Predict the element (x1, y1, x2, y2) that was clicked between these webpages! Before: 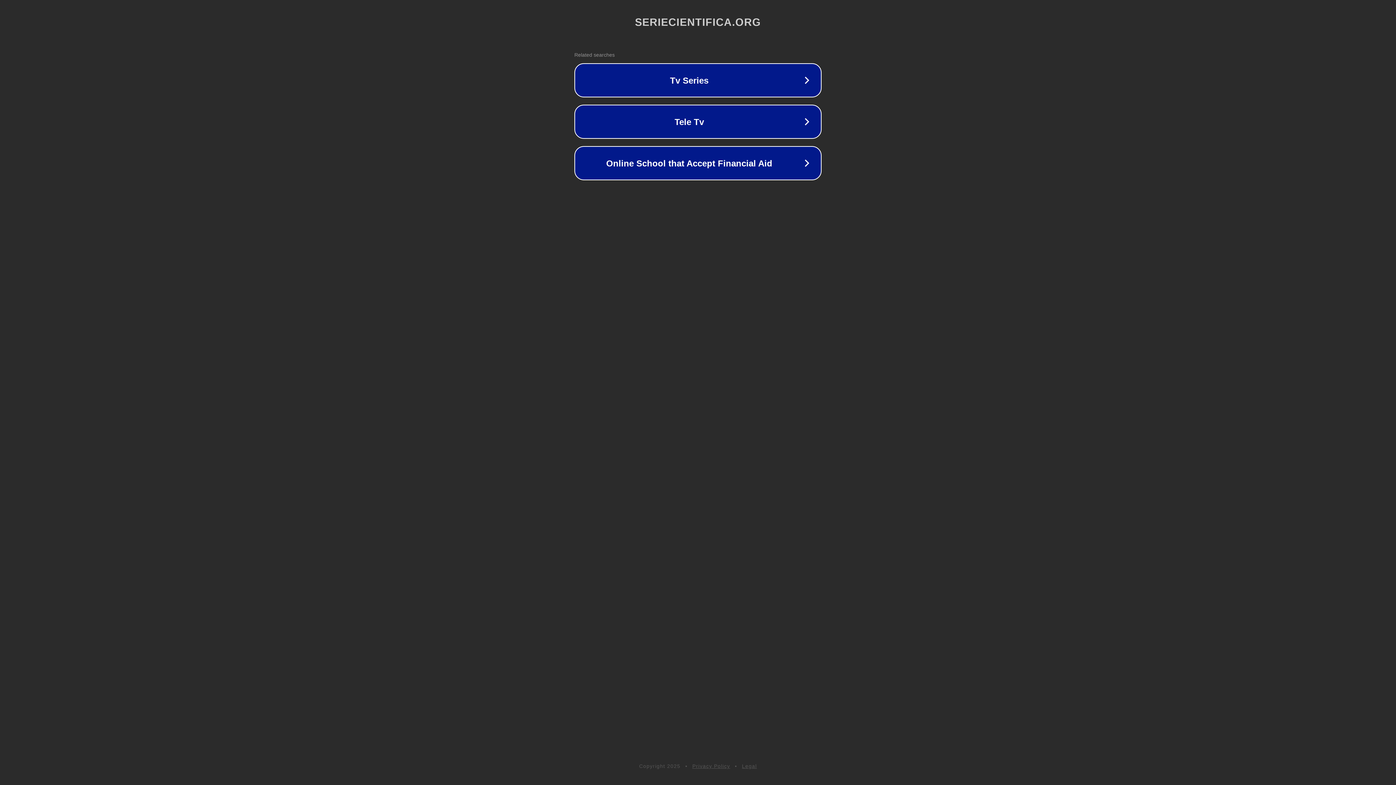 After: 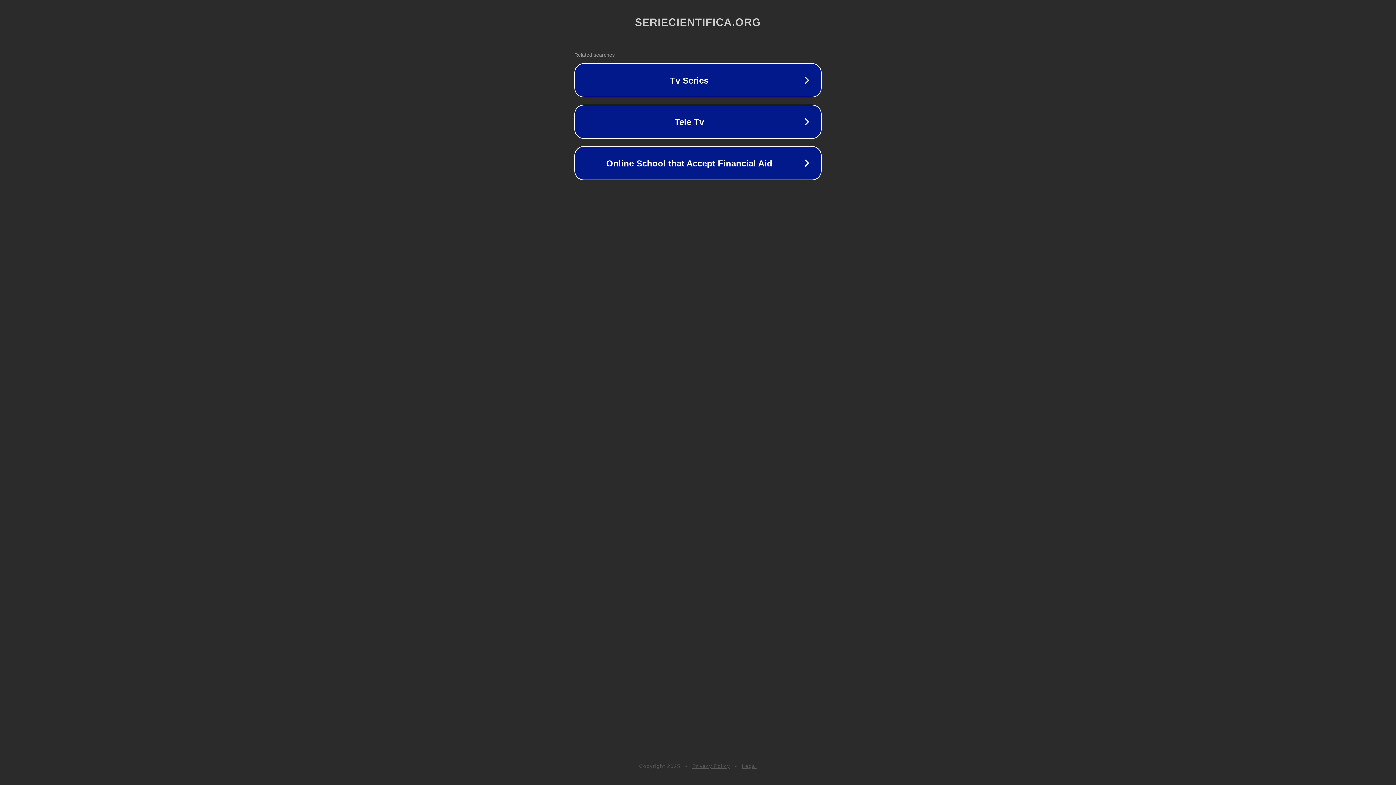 Action: bbox: (742, 763, 757, 769) label: Legal